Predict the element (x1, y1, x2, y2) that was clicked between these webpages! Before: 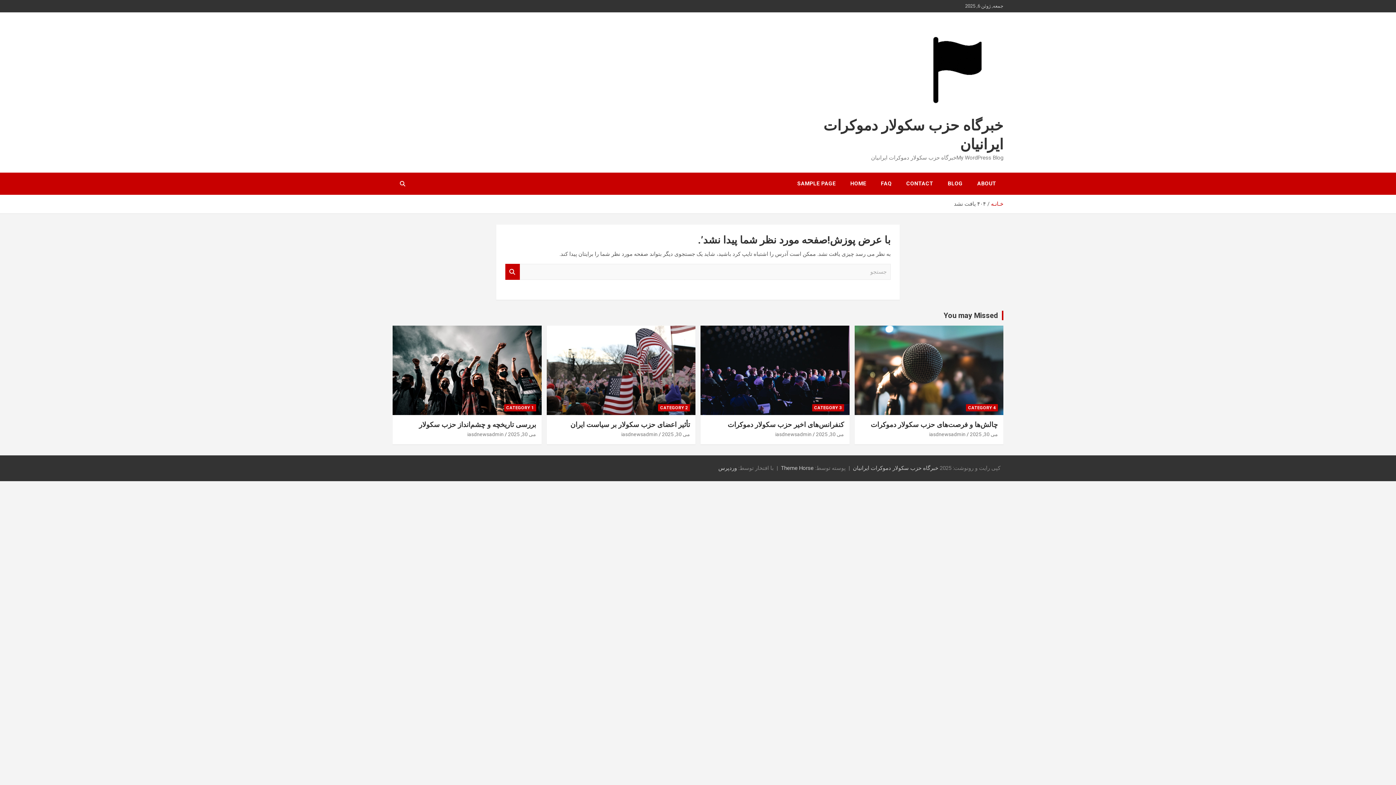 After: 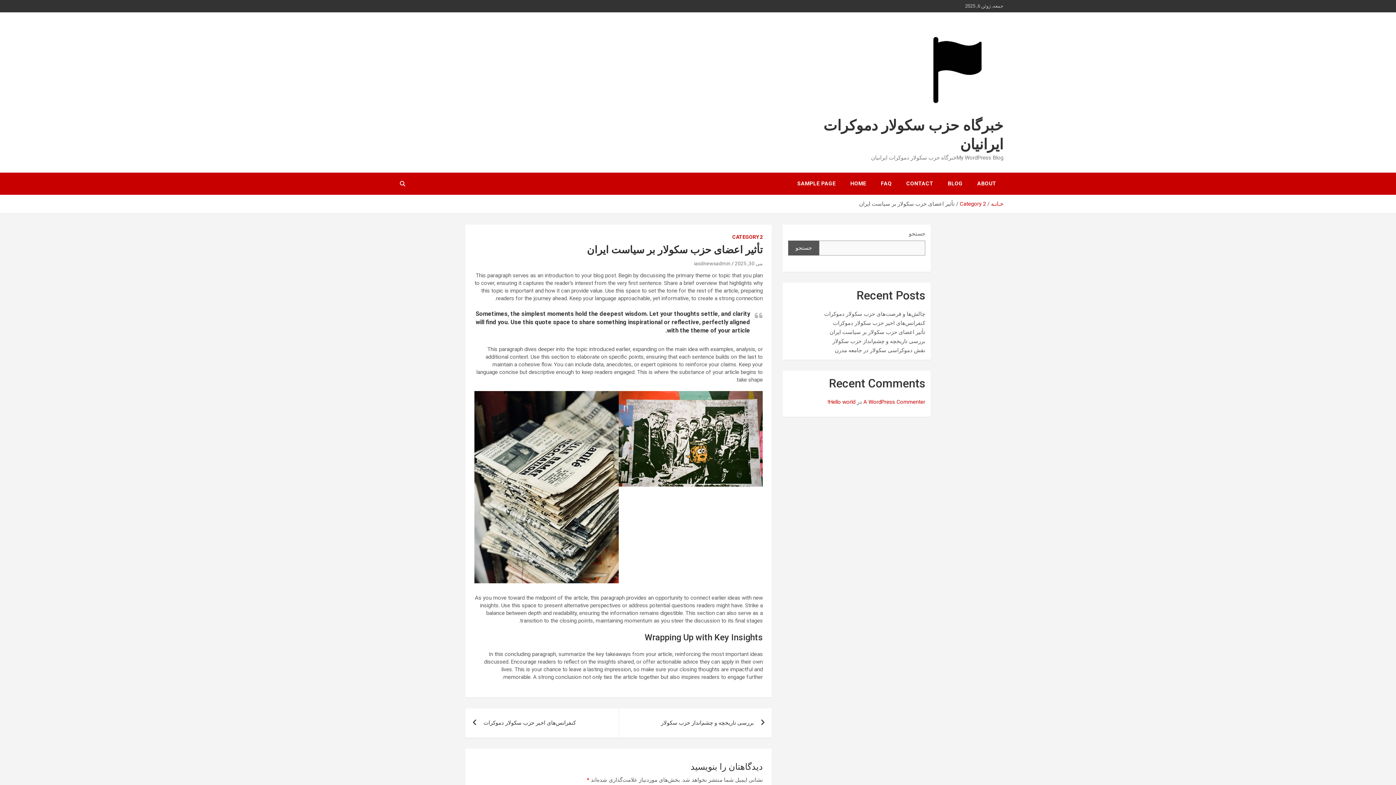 Action: label: می 30, 2025 bbox: (662, 431, 690, 437)